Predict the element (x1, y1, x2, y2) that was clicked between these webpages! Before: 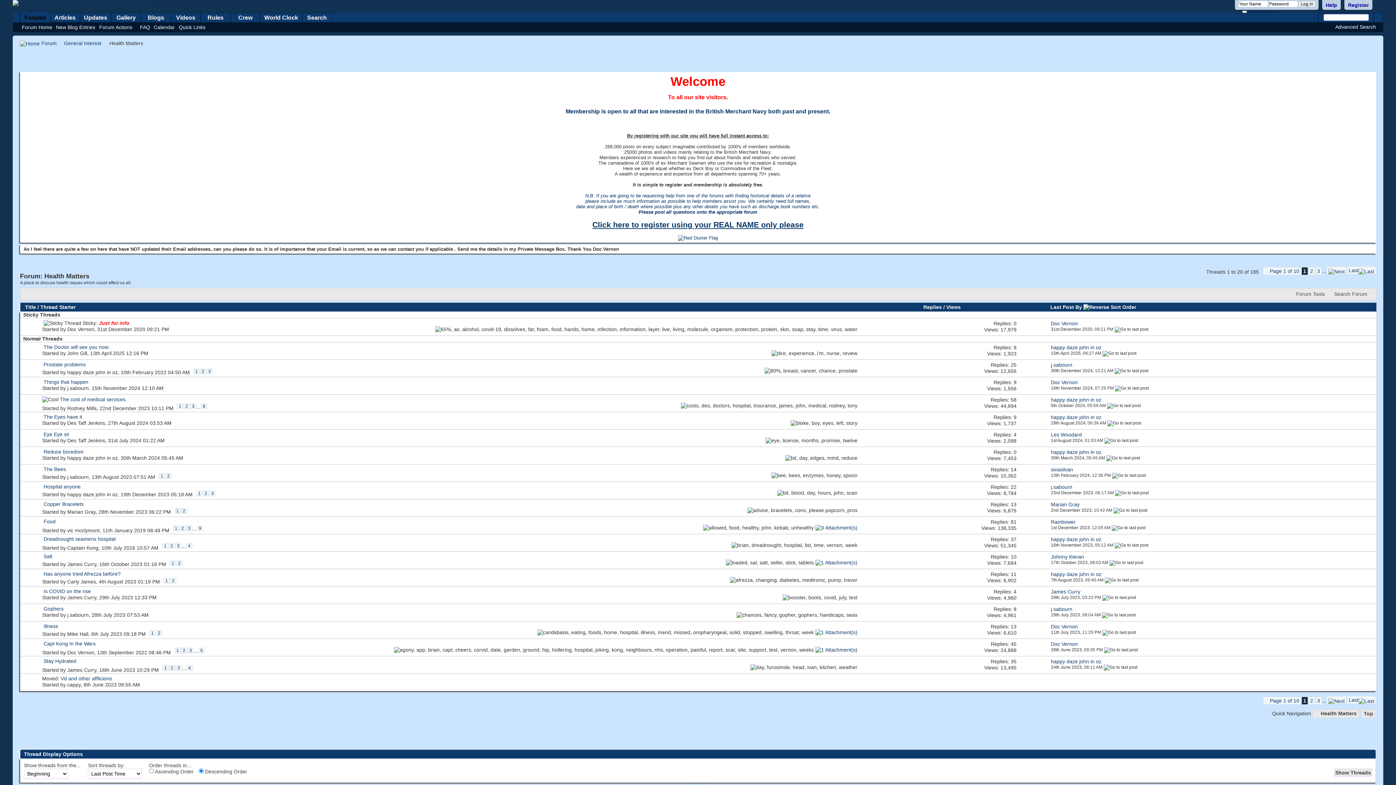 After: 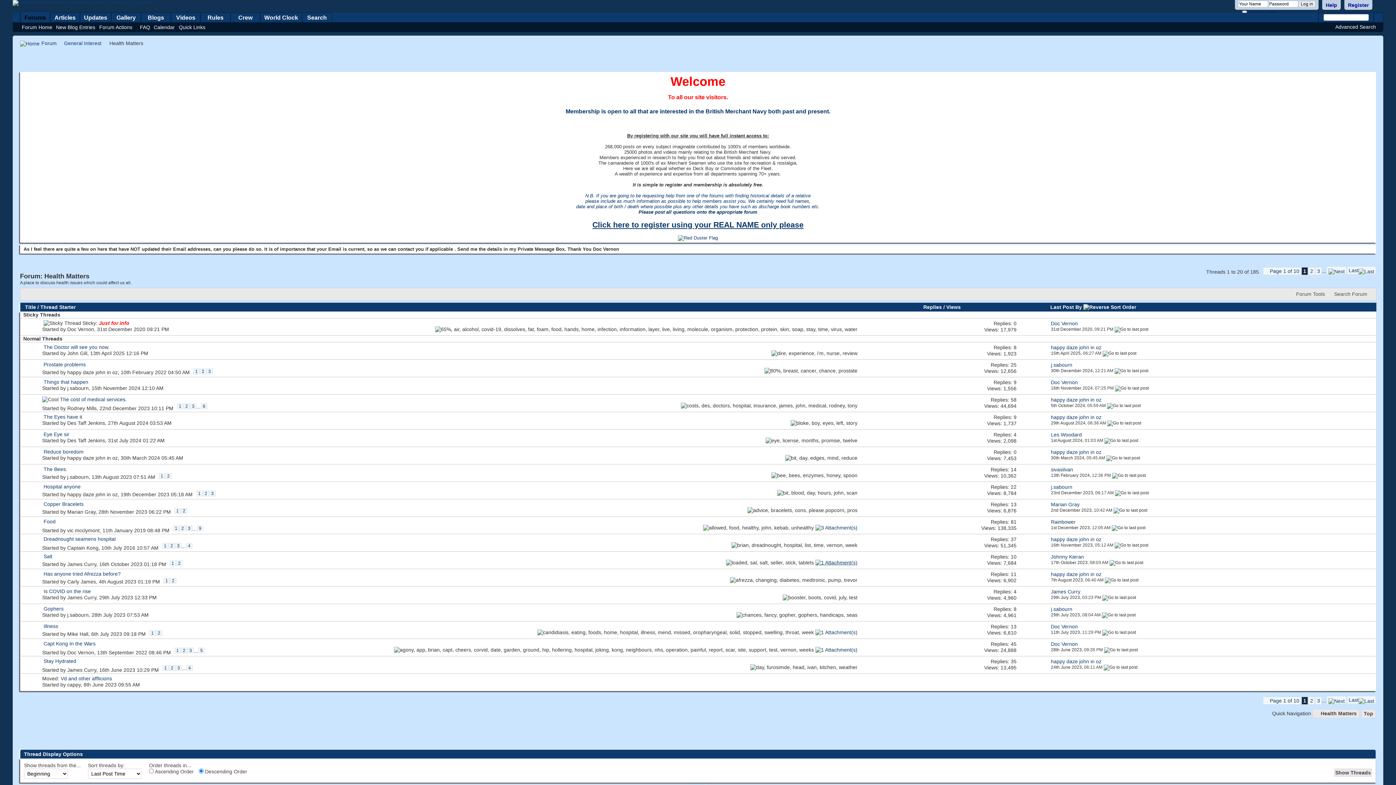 Action: bbox: (815, 559, 857, 565)